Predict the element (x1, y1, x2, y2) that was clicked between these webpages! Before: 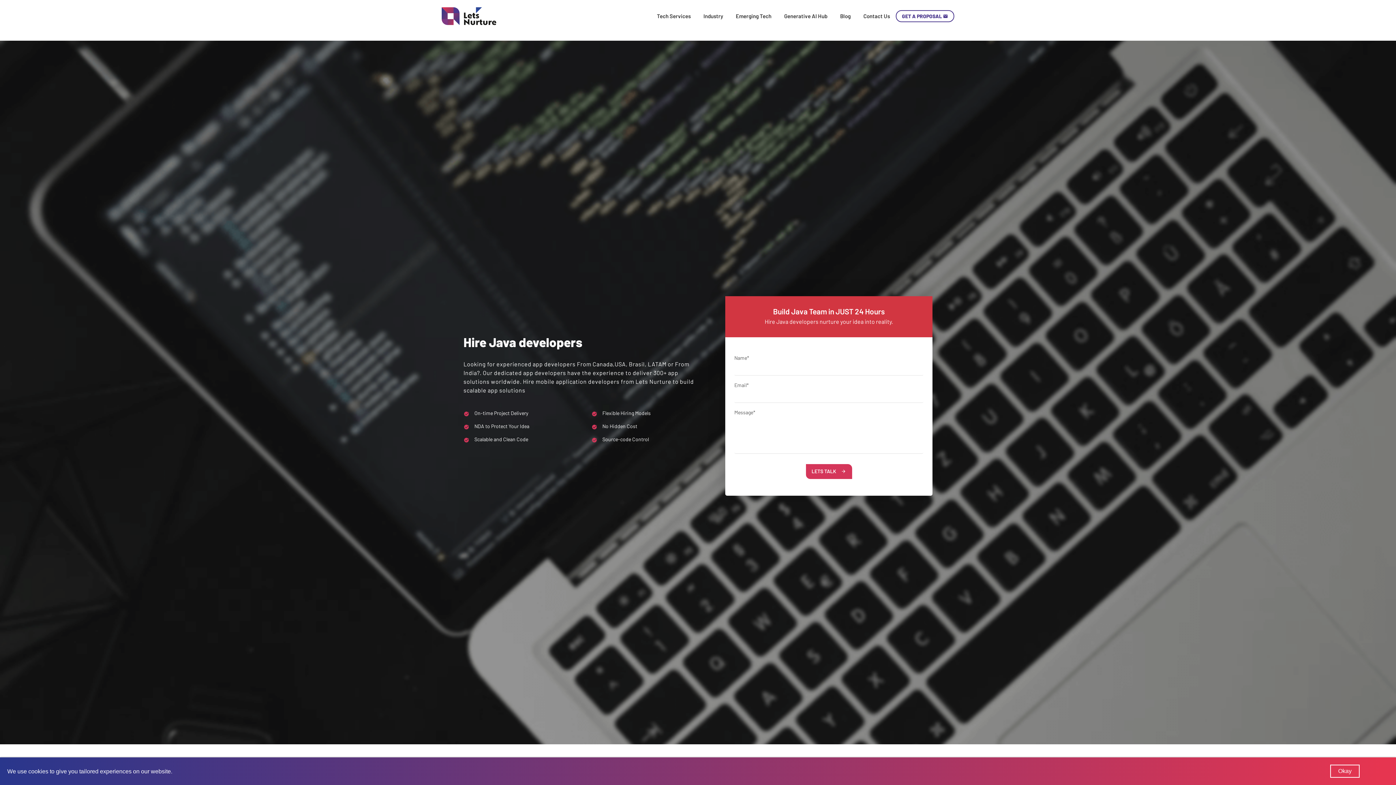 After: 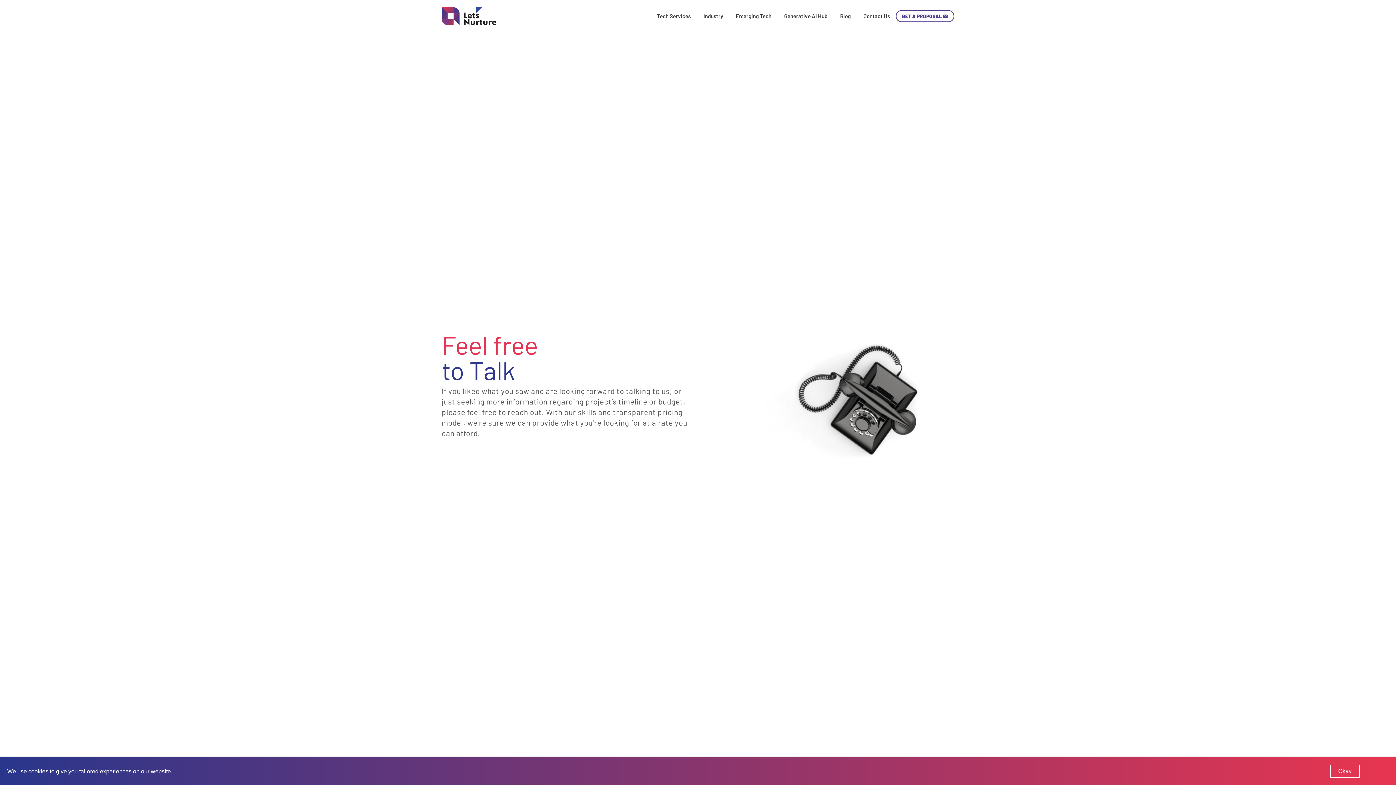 Action: bbox: (857, 8, 896, 23) label: Contact Us